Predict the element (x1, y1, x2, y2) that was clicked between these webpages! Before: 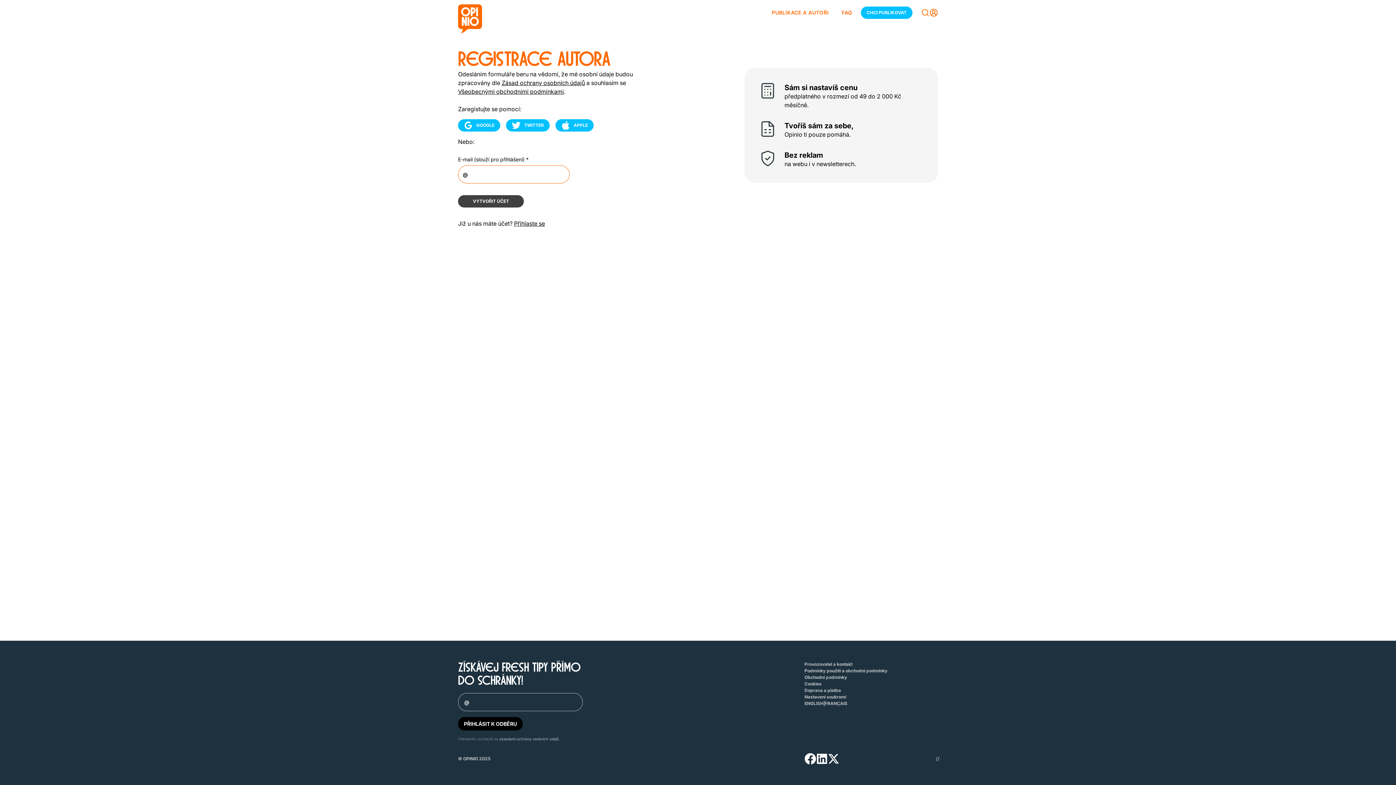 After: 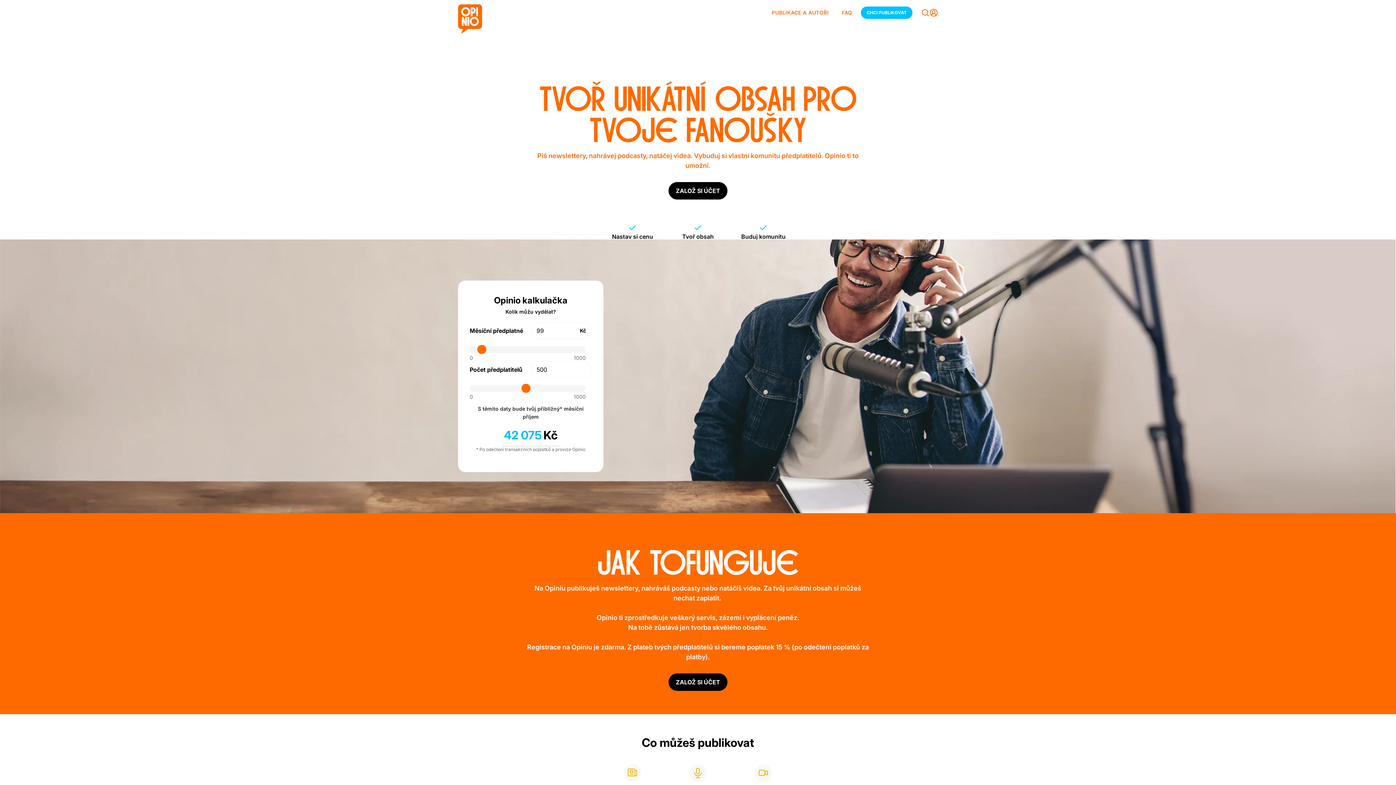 Action: bbox: (861, 6, 912, 18) label: CHCI PUBLIKOVAT